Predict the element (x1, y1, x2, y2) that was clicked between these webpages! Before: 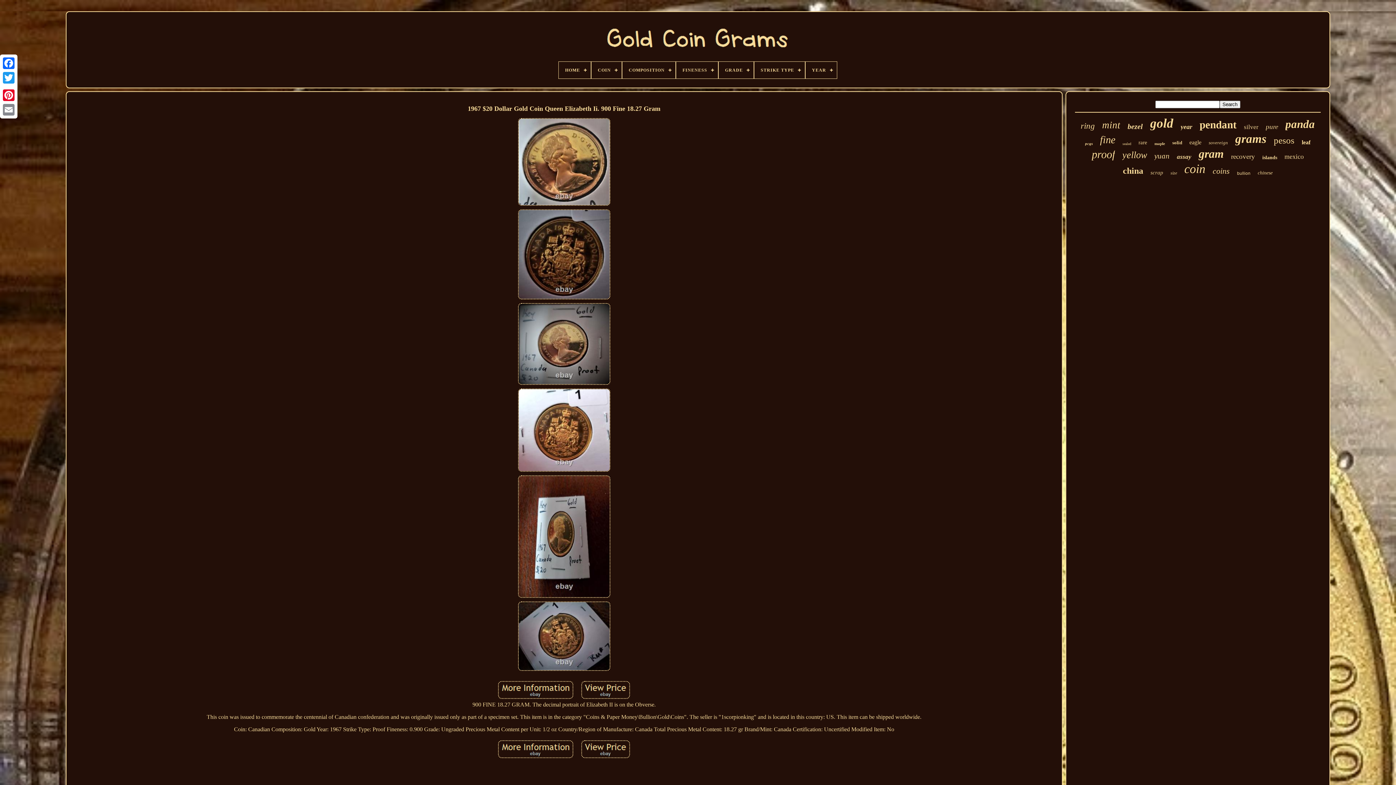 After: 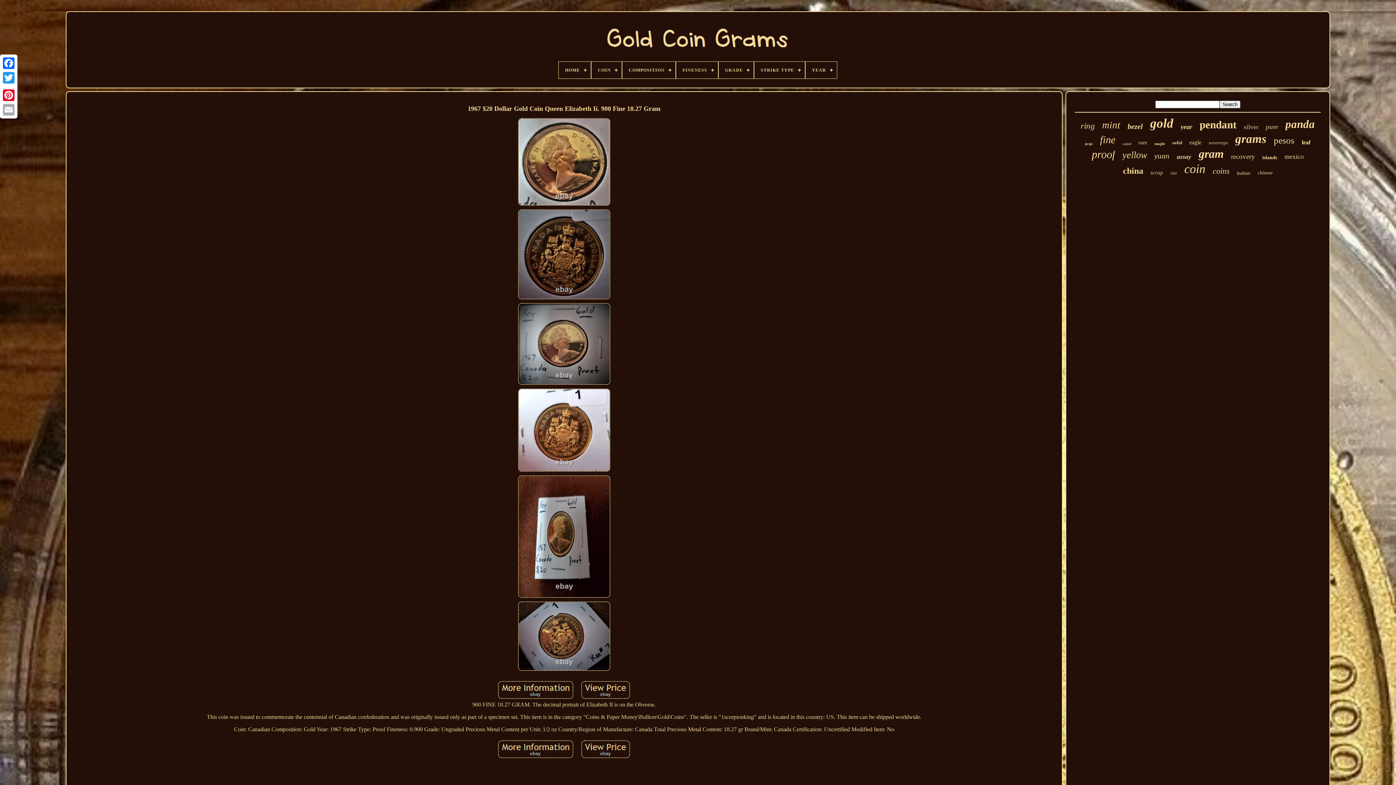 Action: bbox: (1, 102, 16, 117)